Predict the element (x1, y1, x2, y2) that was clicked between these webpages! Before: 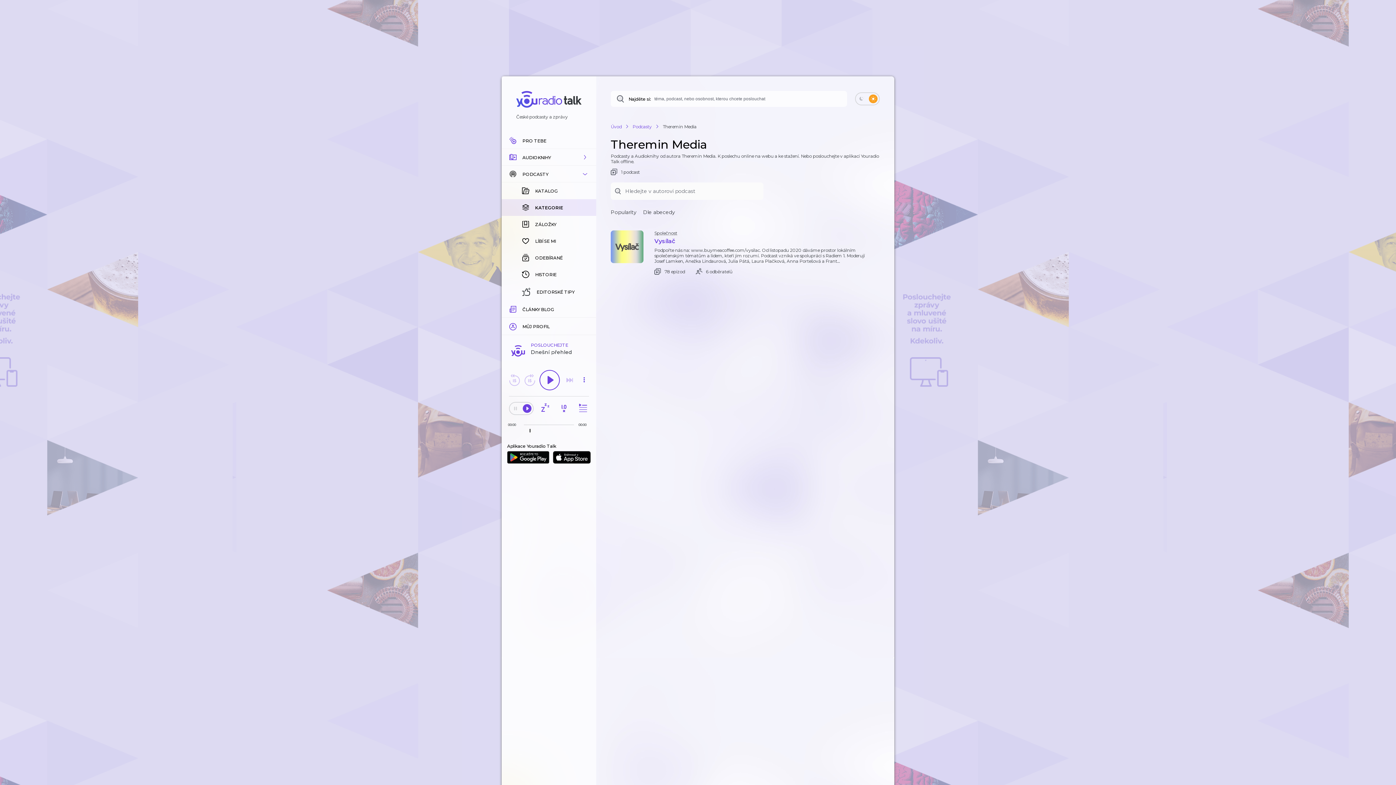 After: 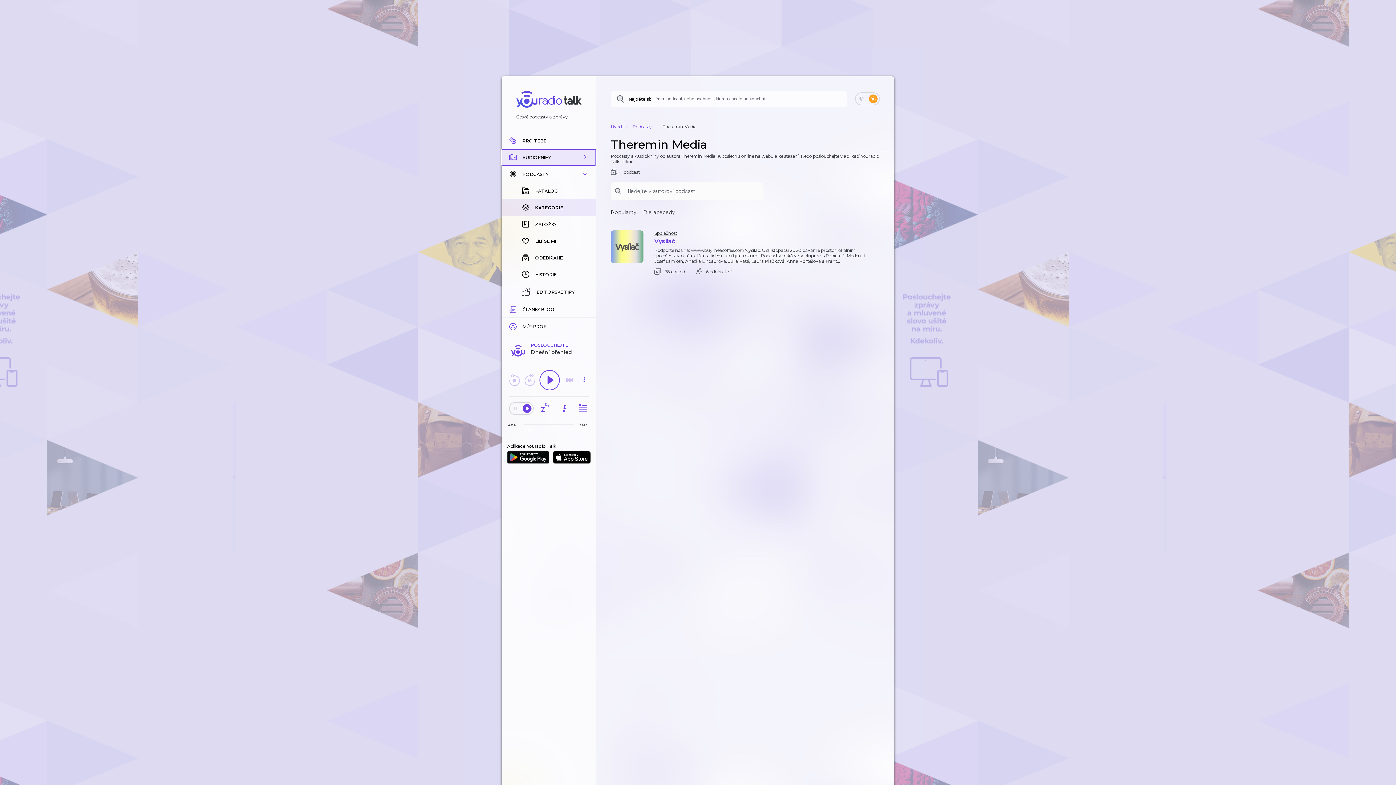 Action: bbox: (501, 149, 596, 165) label: AUDIOKNIHY